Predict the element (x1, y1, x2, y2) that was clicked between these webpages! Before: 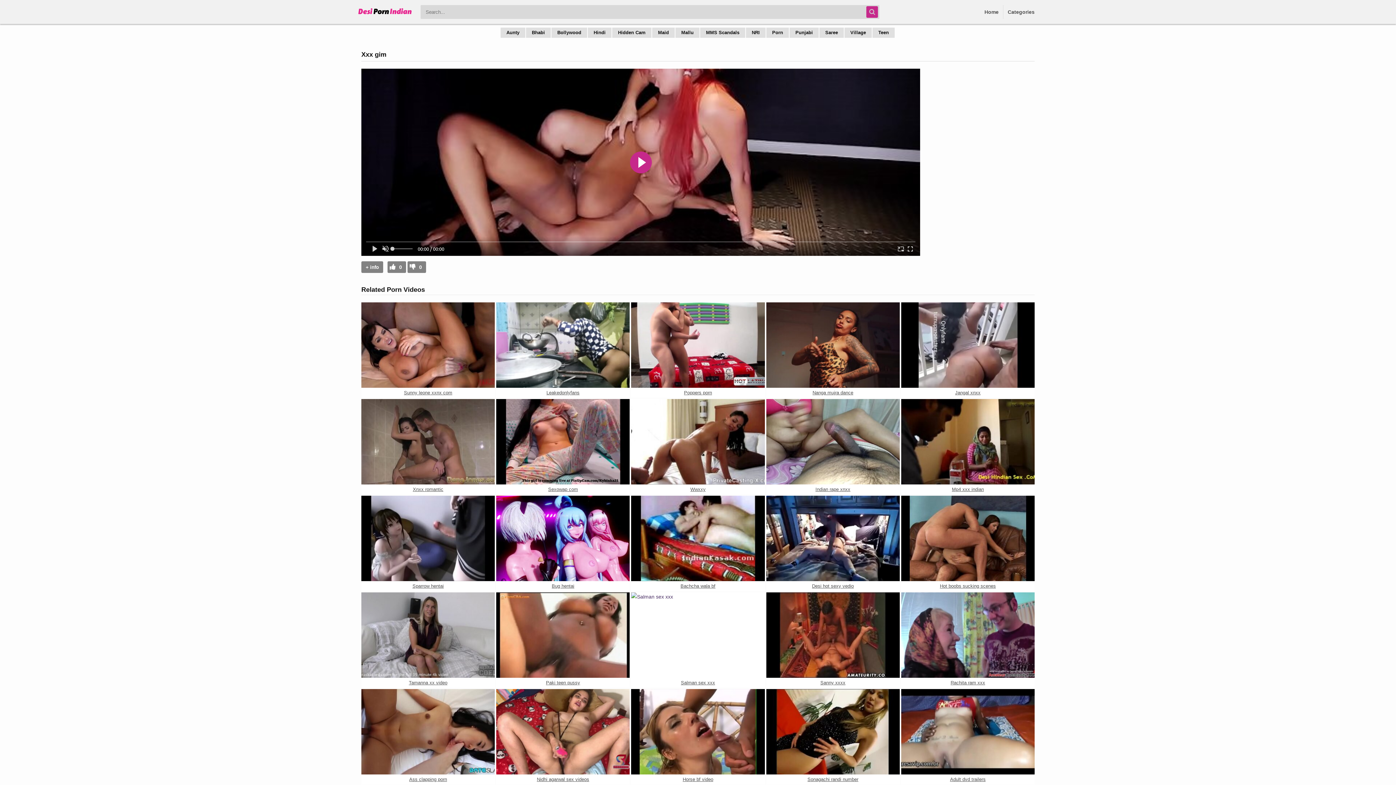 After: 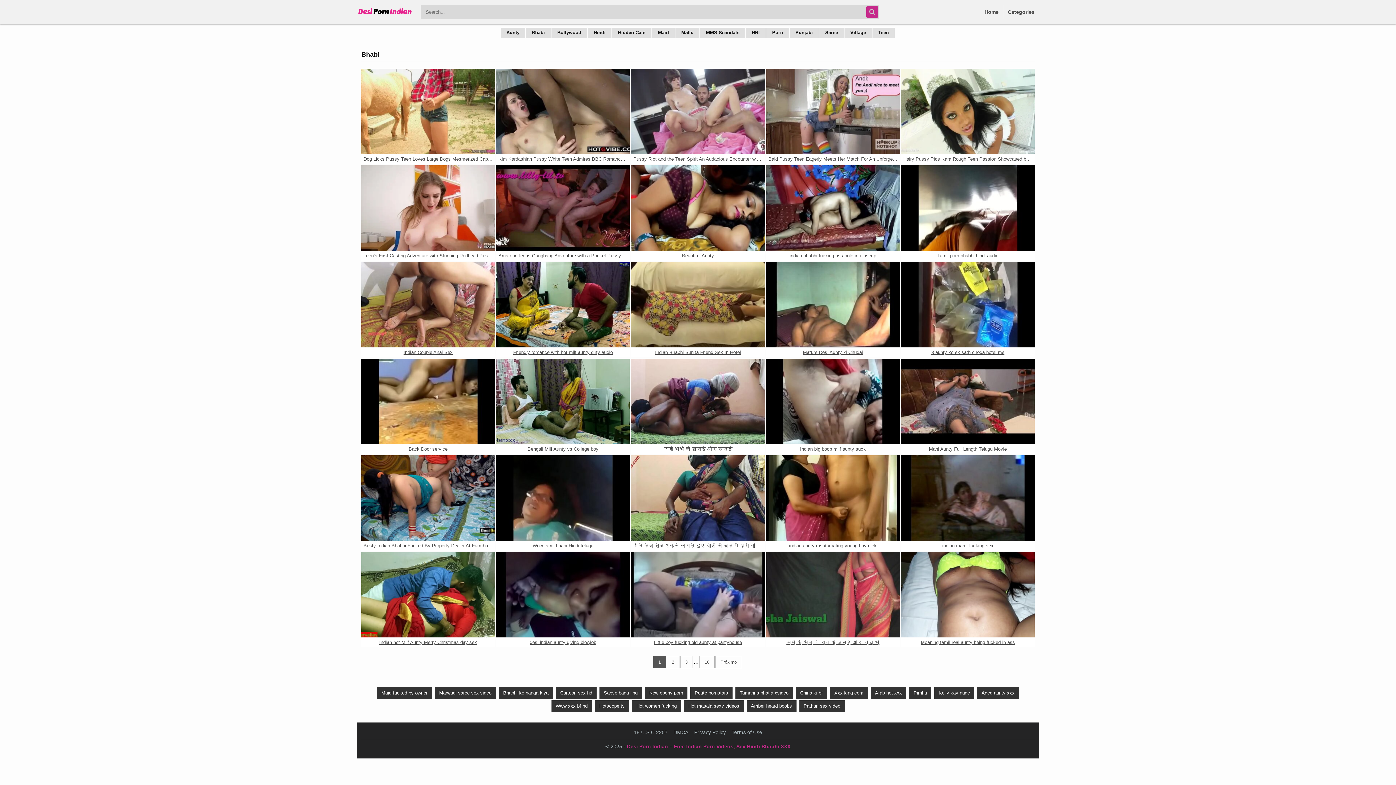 Action: label: Bhabi bbox: (526, 27, 550, 37)